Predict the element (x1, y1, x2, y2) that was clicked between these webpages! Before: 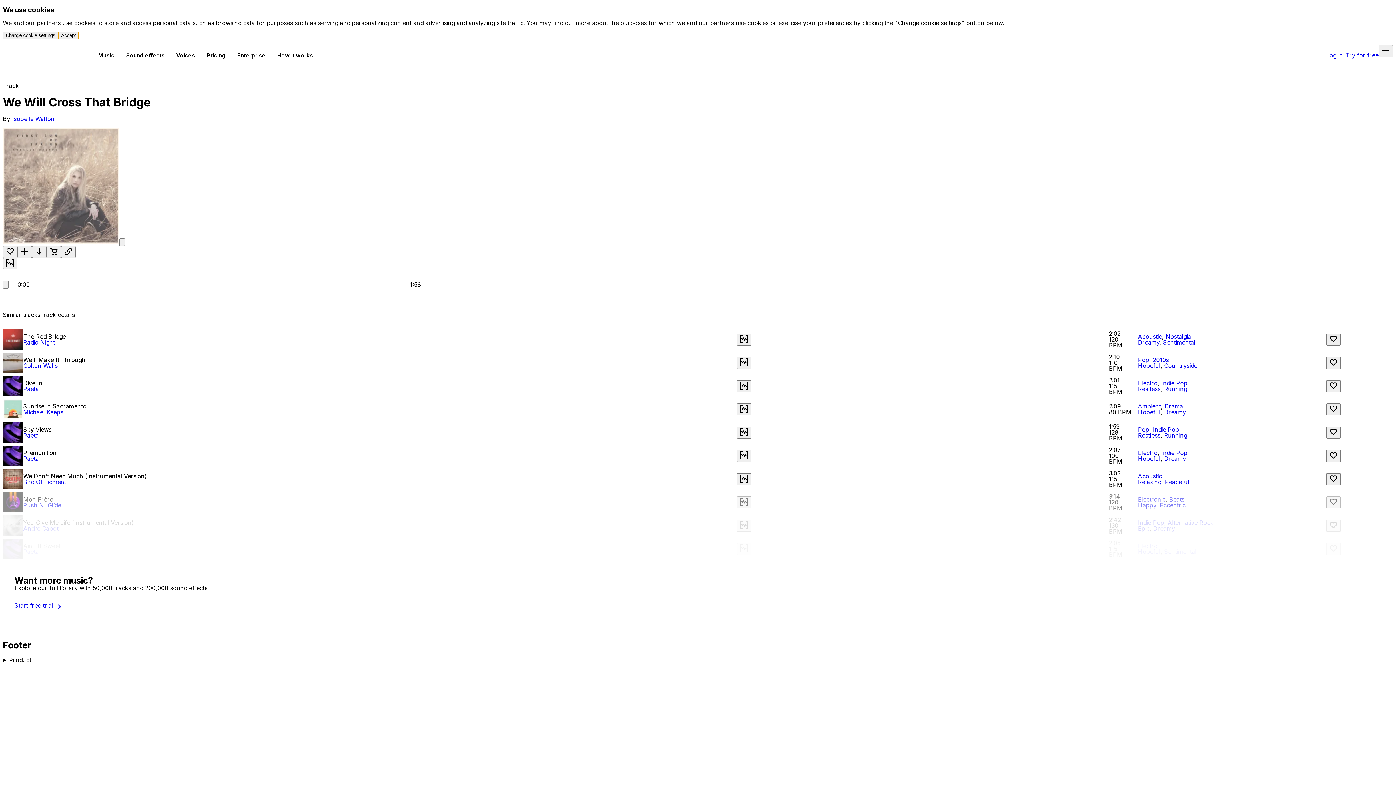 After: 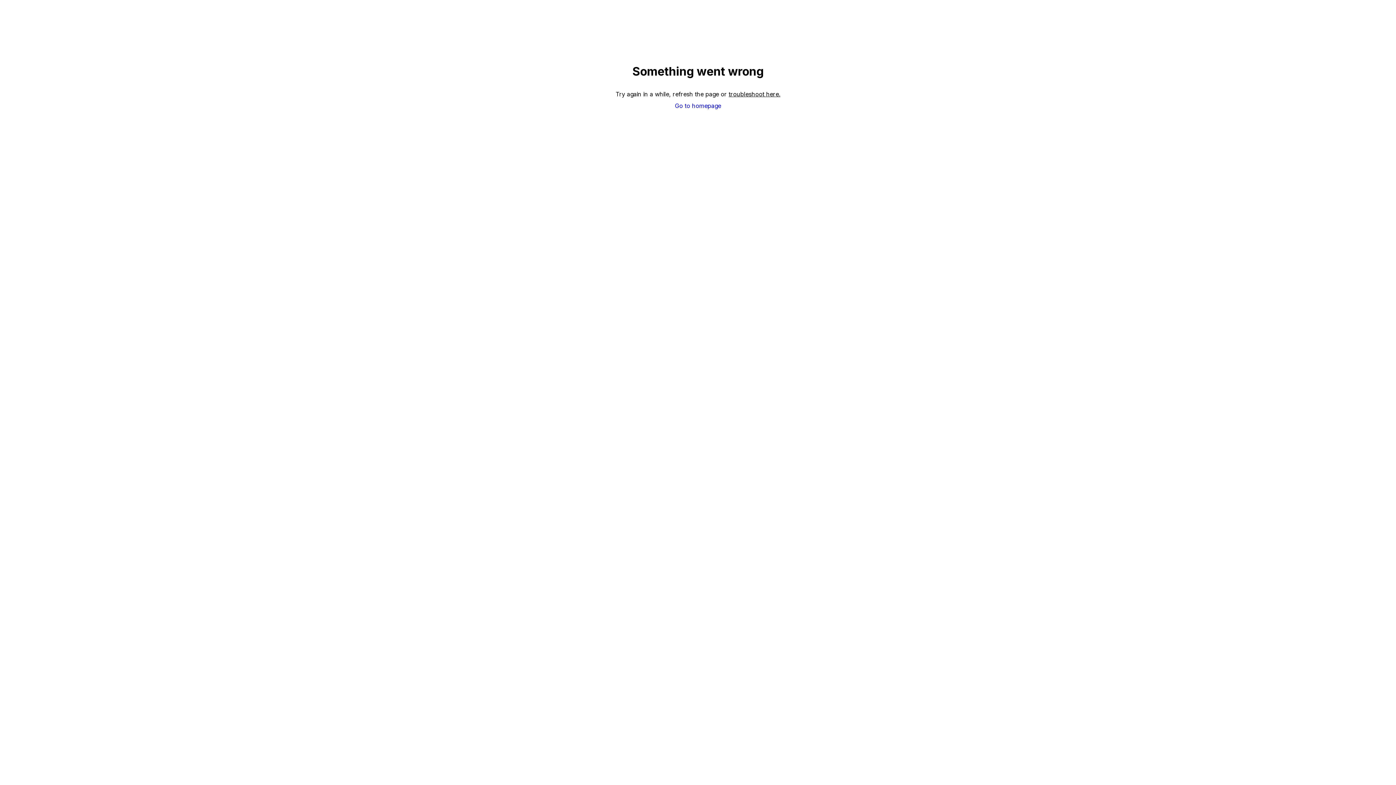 Action: bbox: (23, 455, 38, 462) label: Paeta